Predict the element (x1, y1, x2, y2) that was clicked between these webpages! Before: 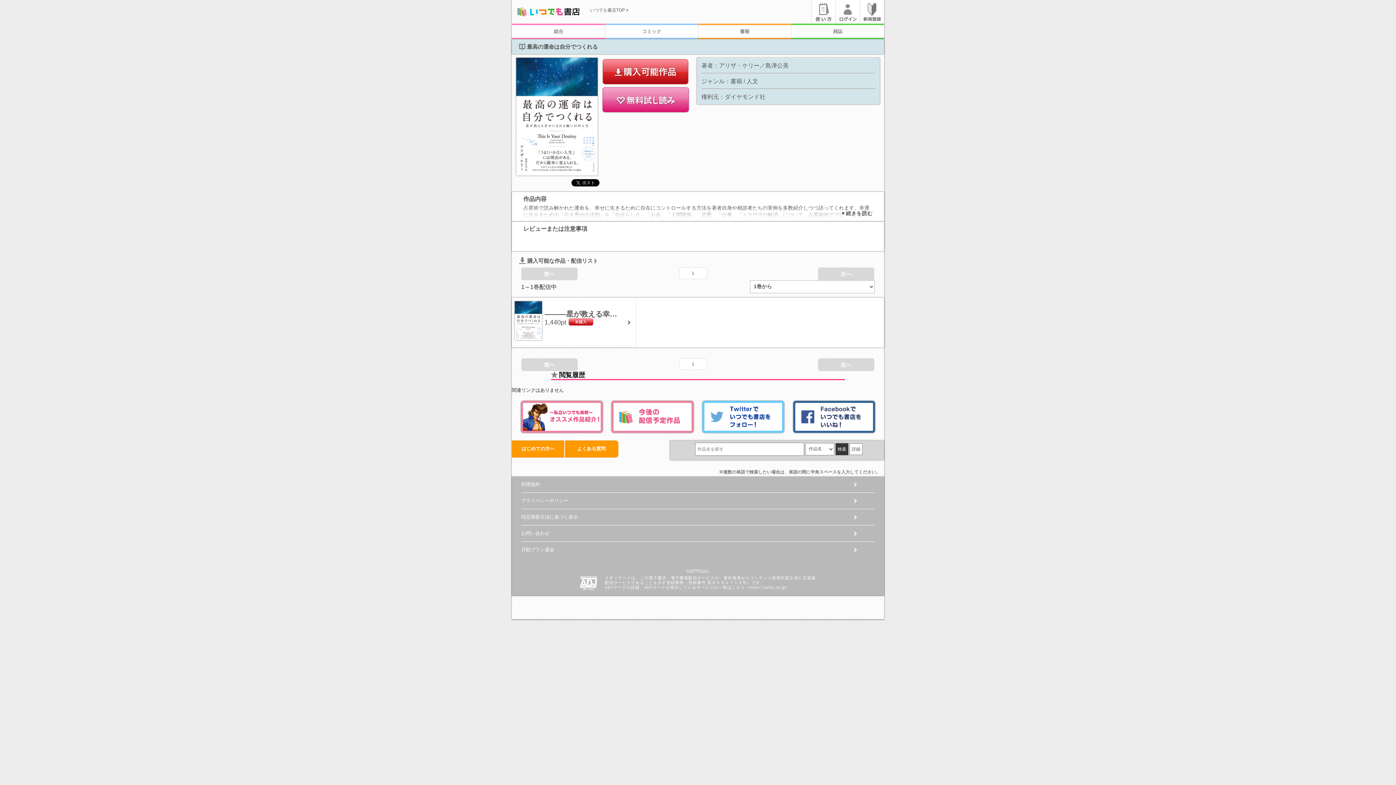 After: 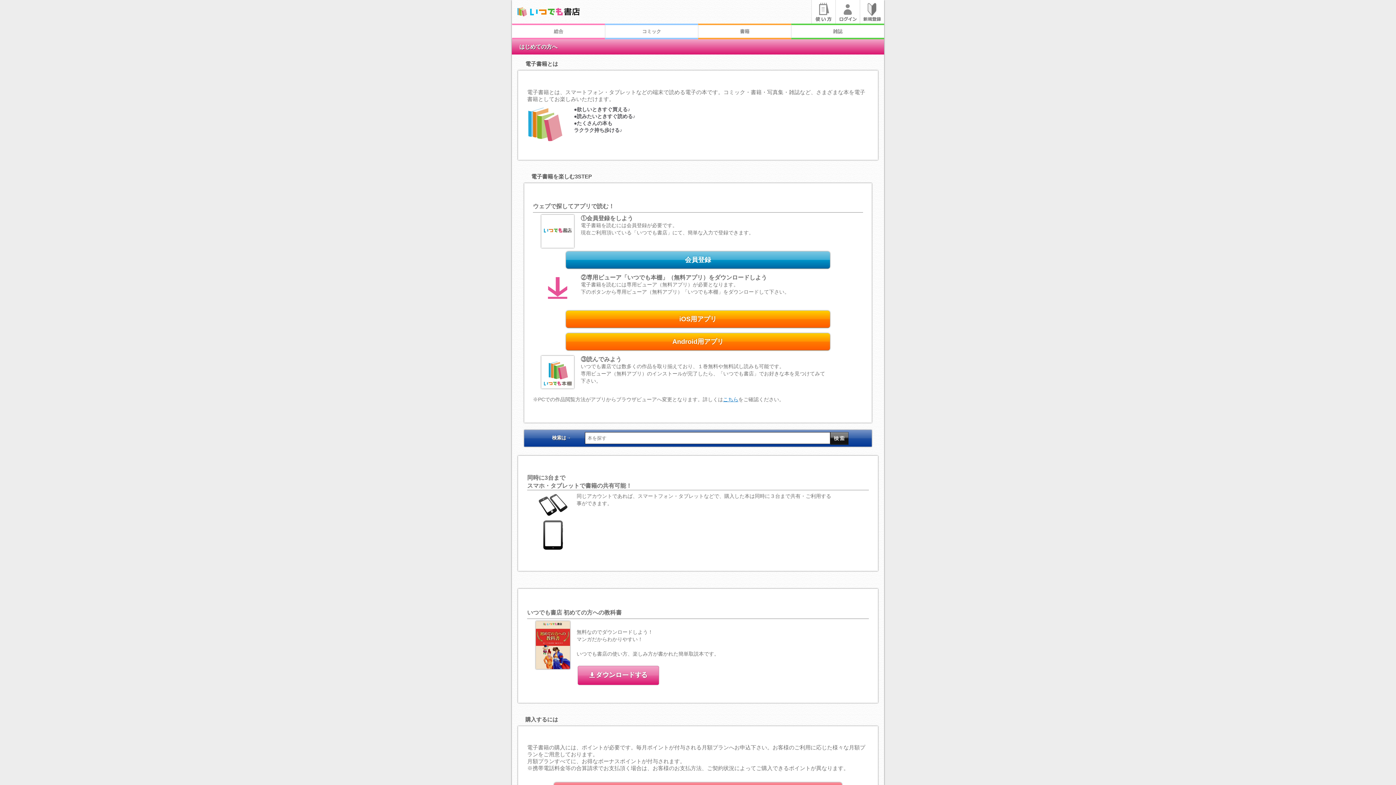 Action: bbox: (812, 8, 835, 14)